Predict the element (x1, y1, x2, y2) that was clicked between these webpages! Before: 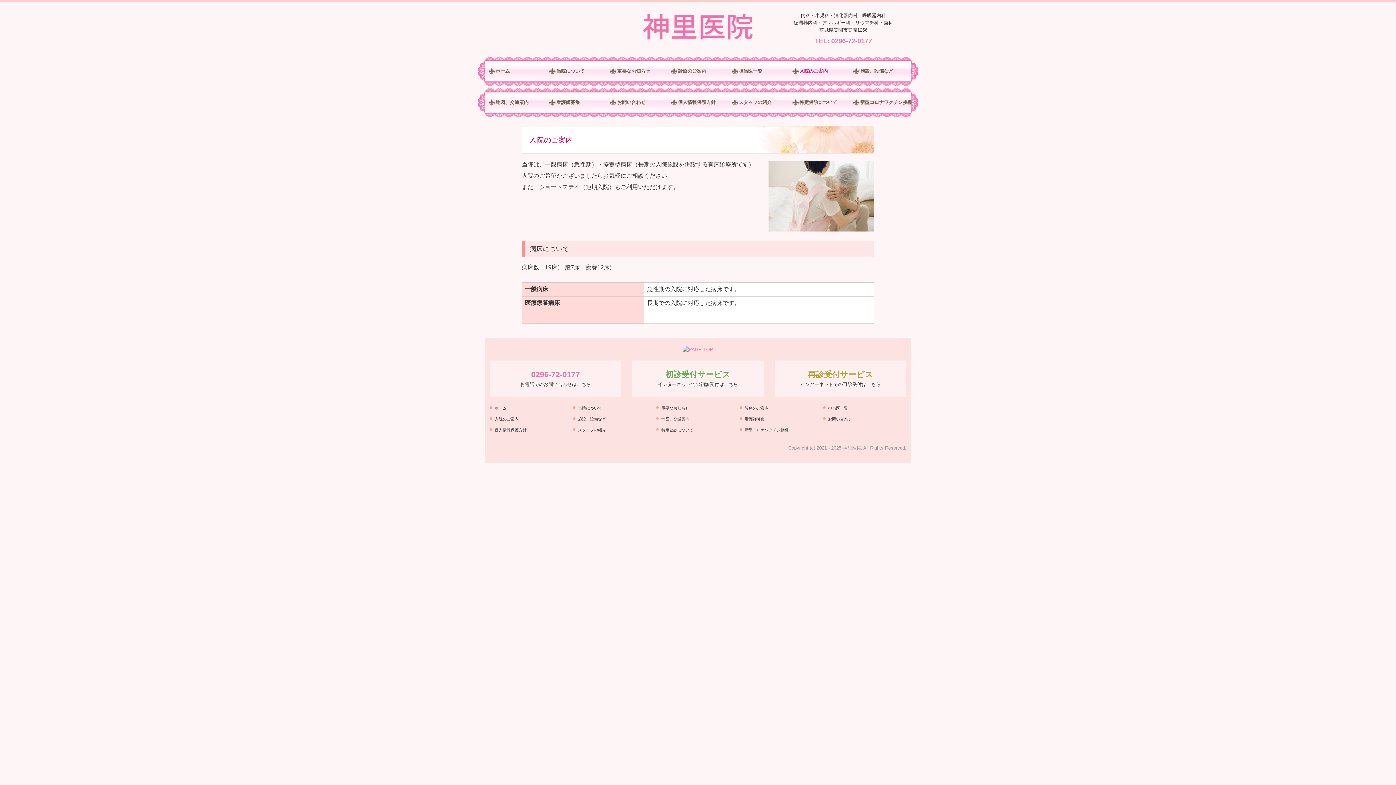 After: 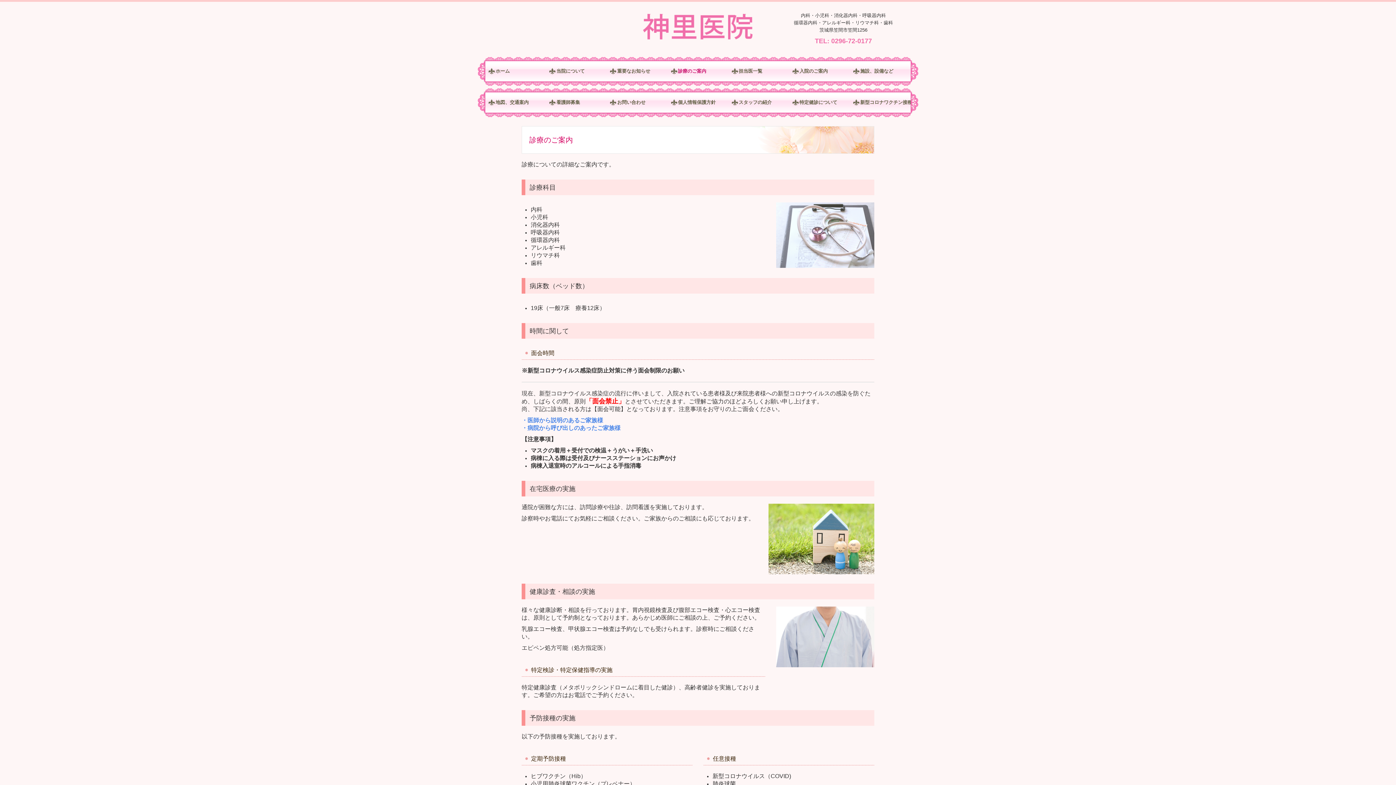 Action: label: 診療のご案内 bbox: (667, 55, 728, 86)